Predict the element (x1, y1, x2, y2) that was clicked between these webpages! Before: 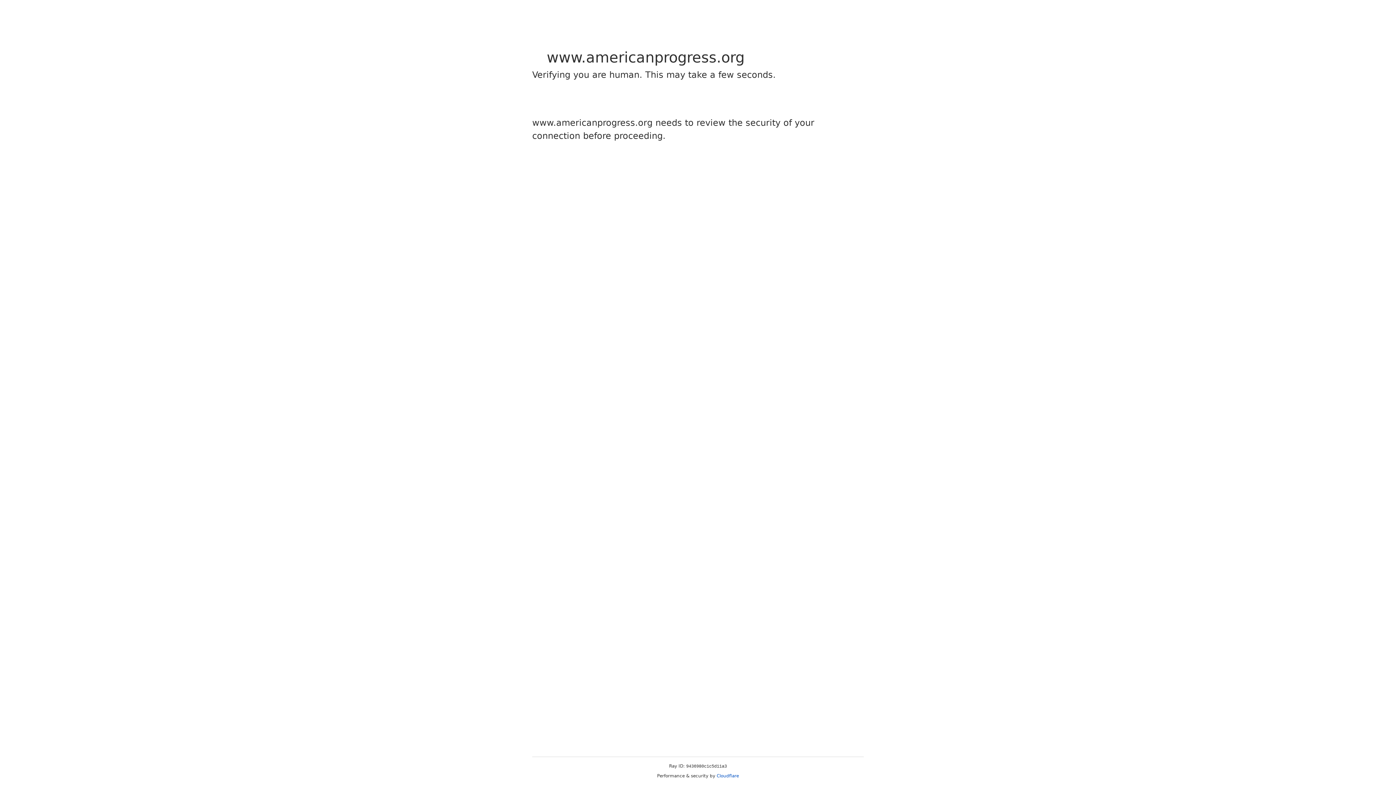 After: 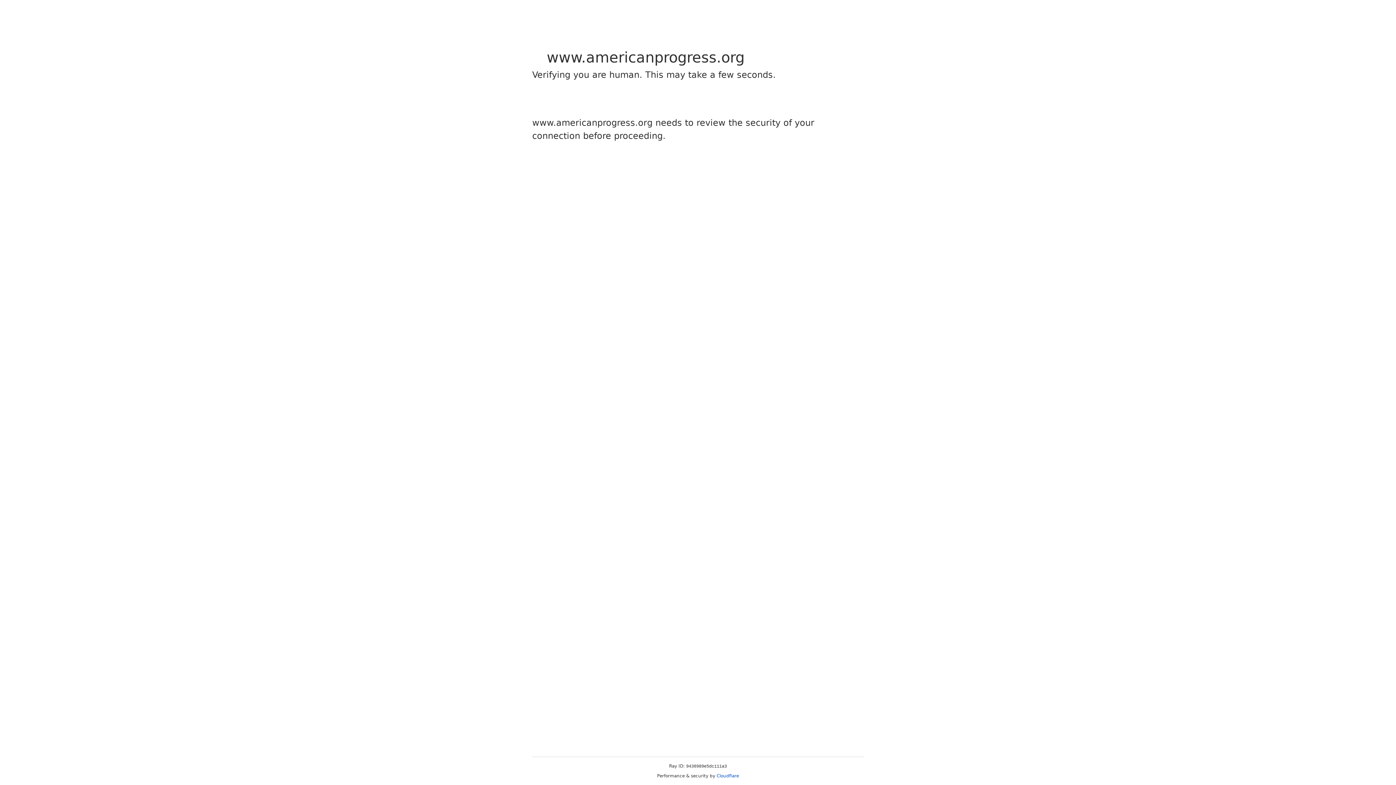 Action: bbox: (716, 773, 739, 778) label: Cloudflare